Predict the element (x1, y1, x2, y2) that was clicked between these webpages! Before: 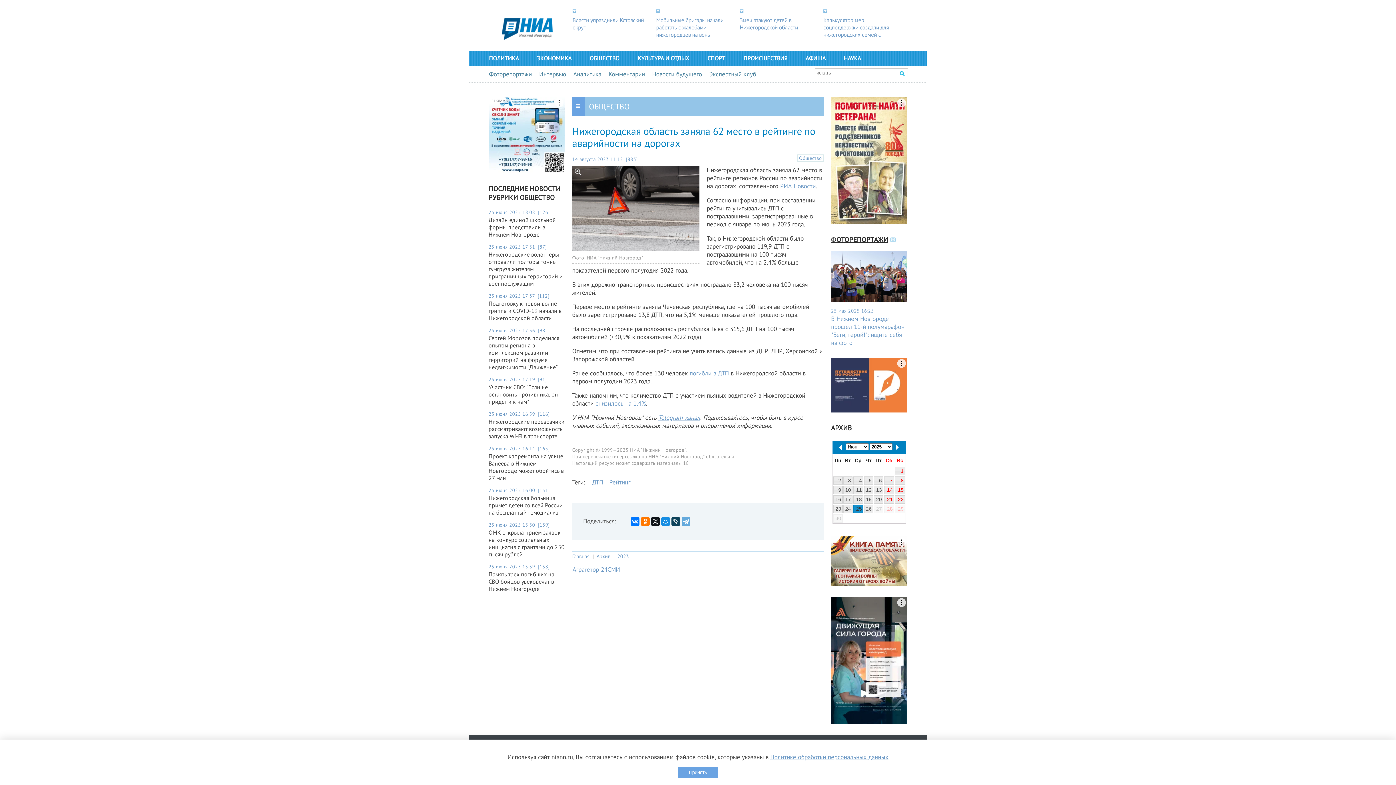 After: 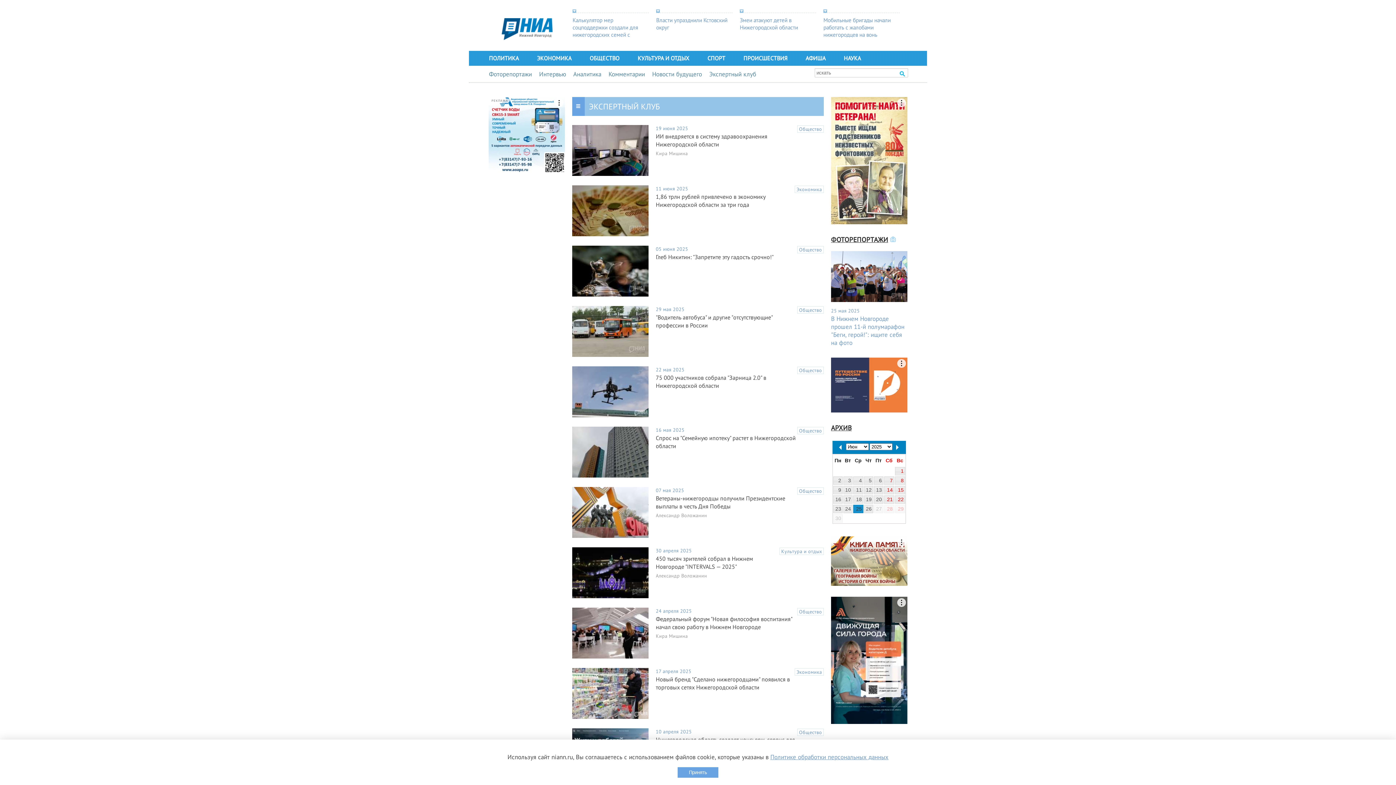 Action: label: Экспертный клуб bbox: (709, 70, 756, 78)